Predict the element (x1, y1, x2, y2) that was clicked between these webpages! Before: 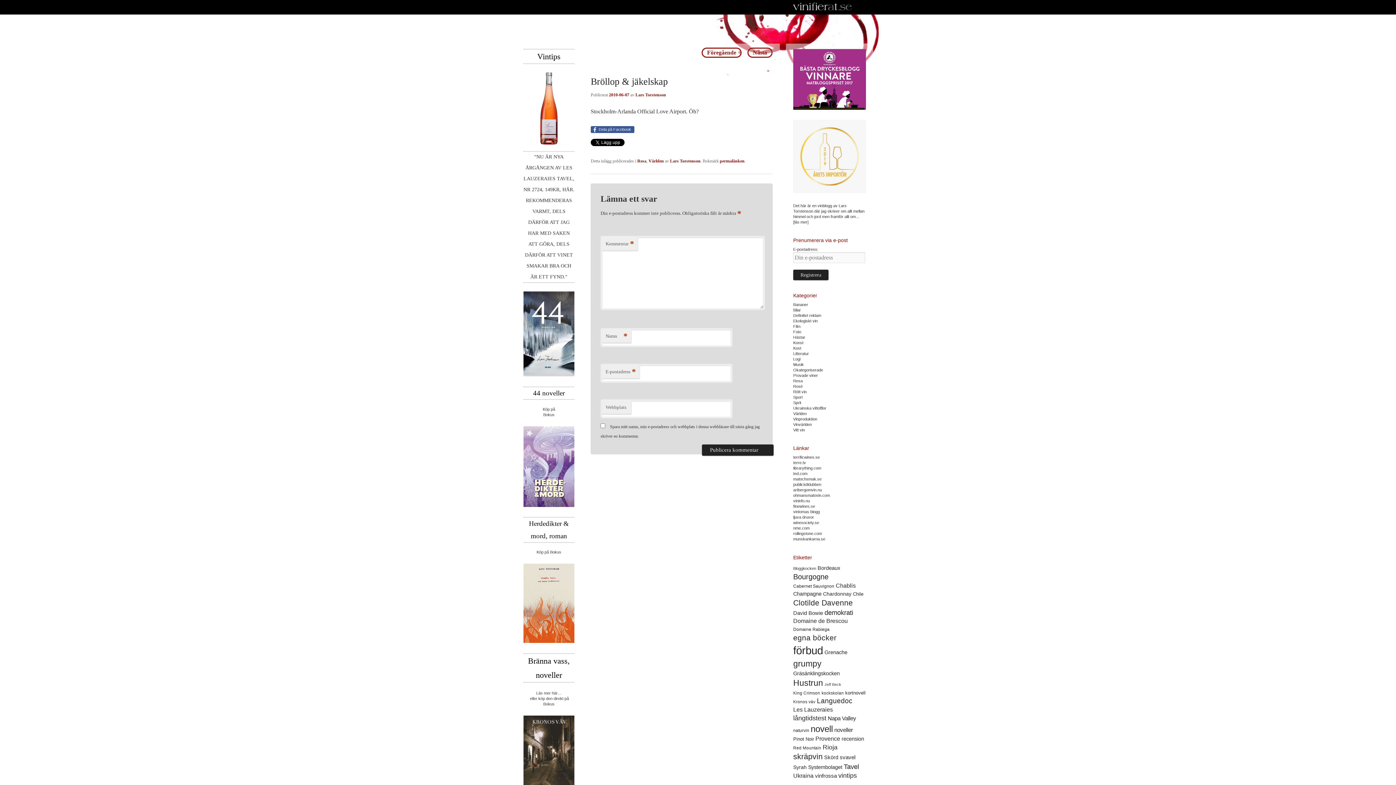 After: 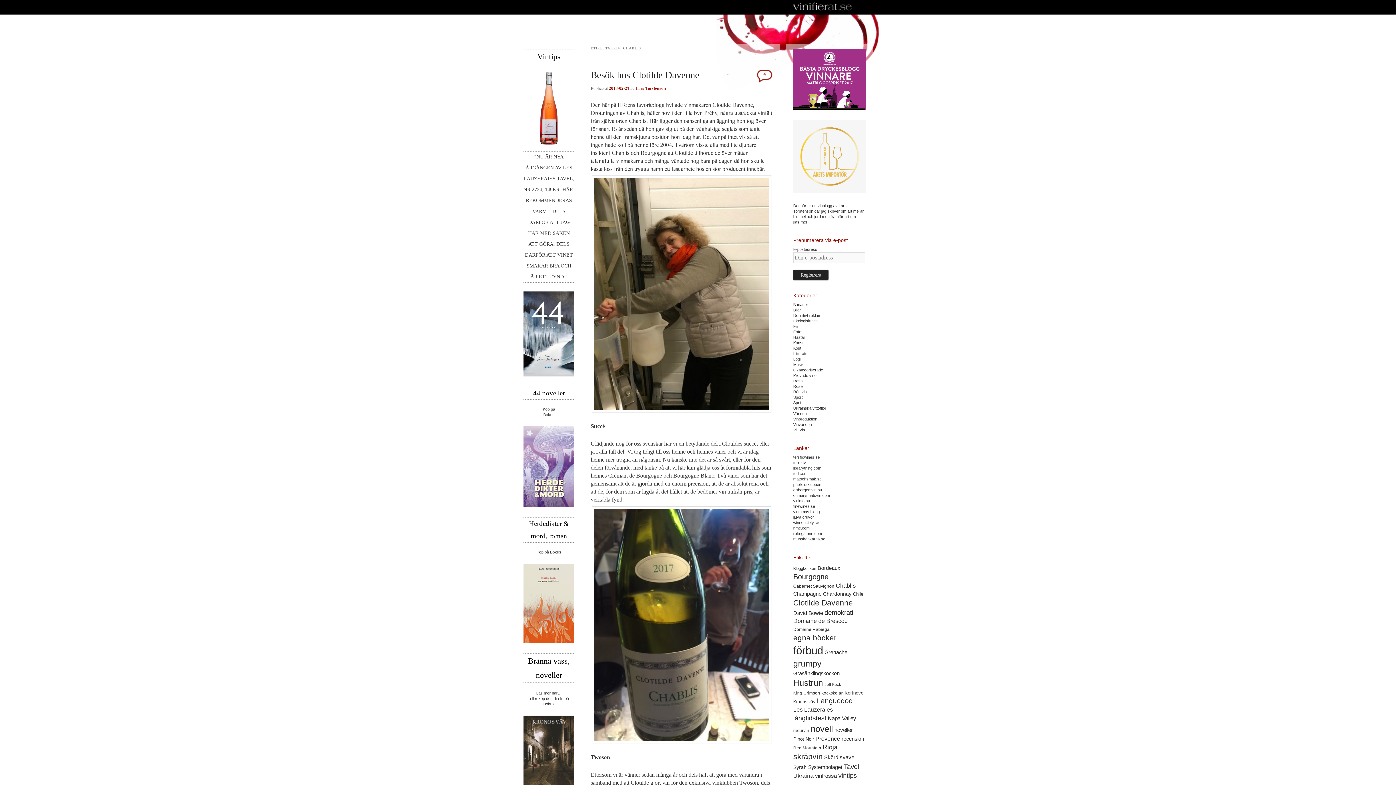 Action: label: Chablis (44 objekt) bbox: (836, 582, 856, 589)